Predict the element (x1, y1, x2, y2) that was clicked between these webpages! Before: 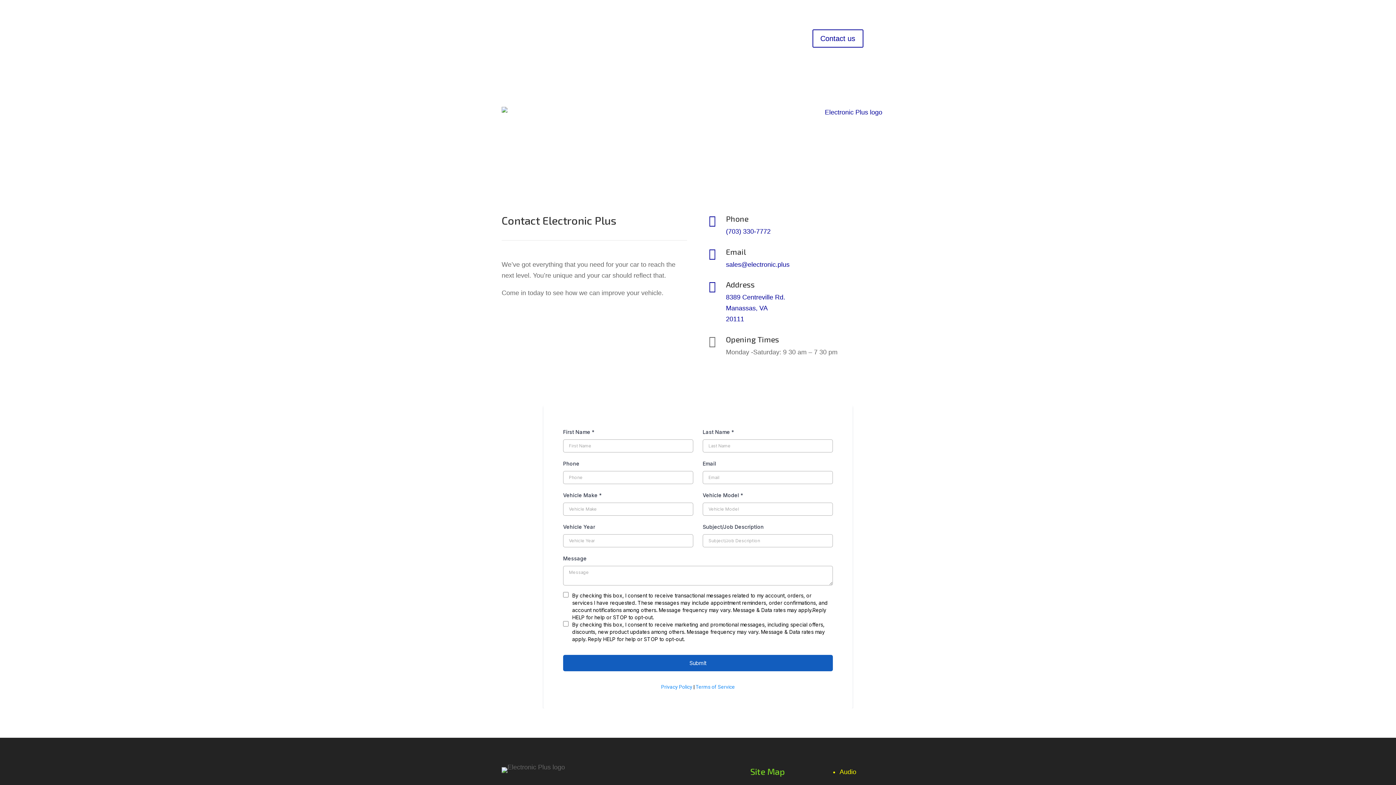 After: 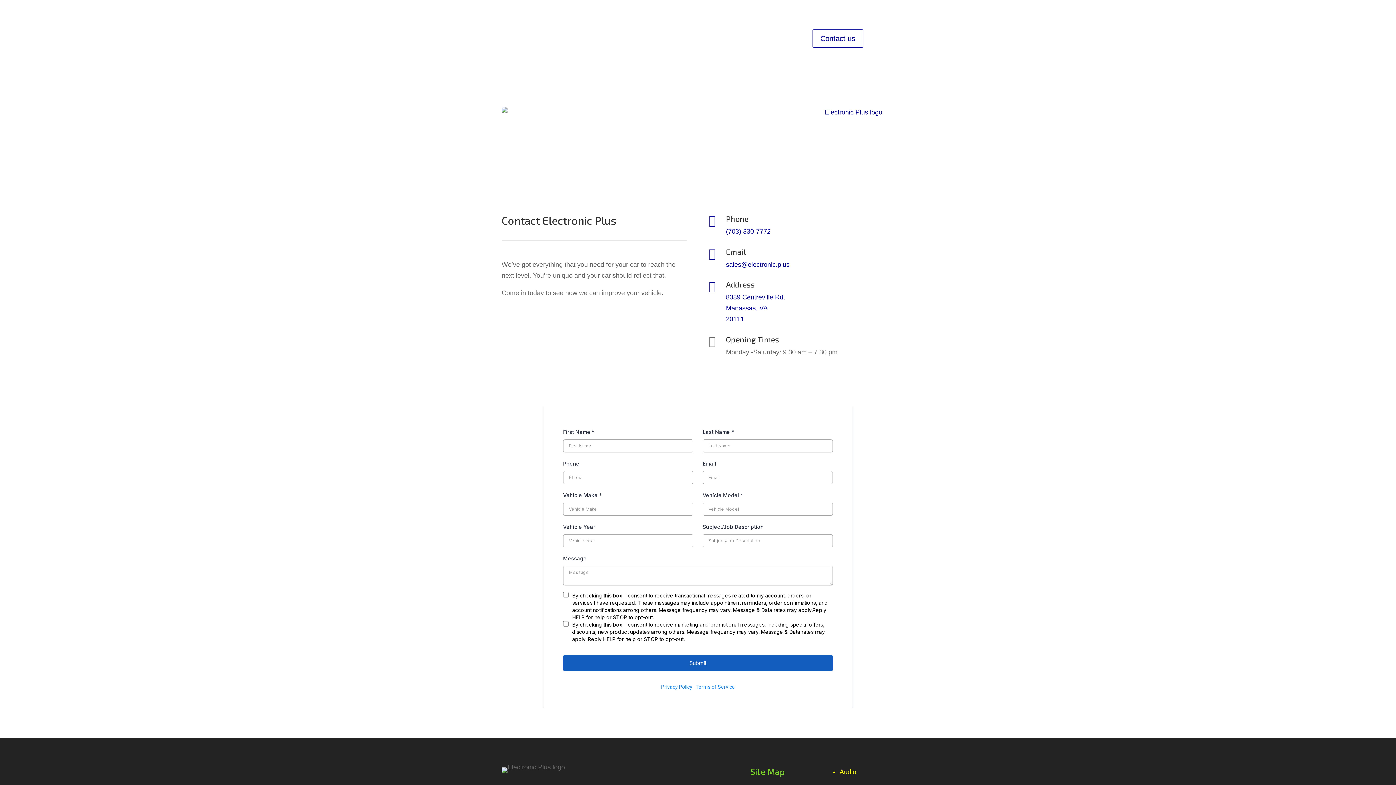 Action: label: (703) 330-7772 bbox: (726, 228, 770, 235)